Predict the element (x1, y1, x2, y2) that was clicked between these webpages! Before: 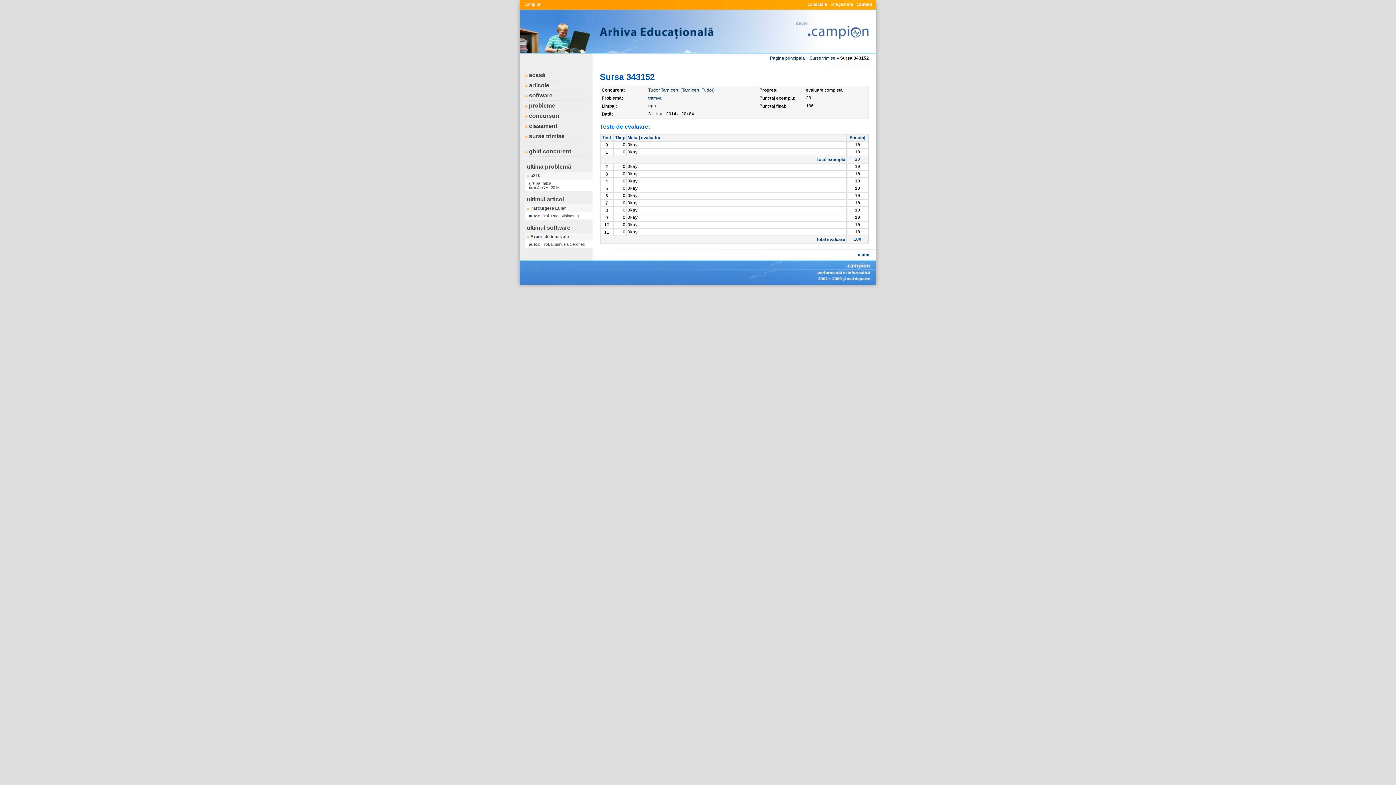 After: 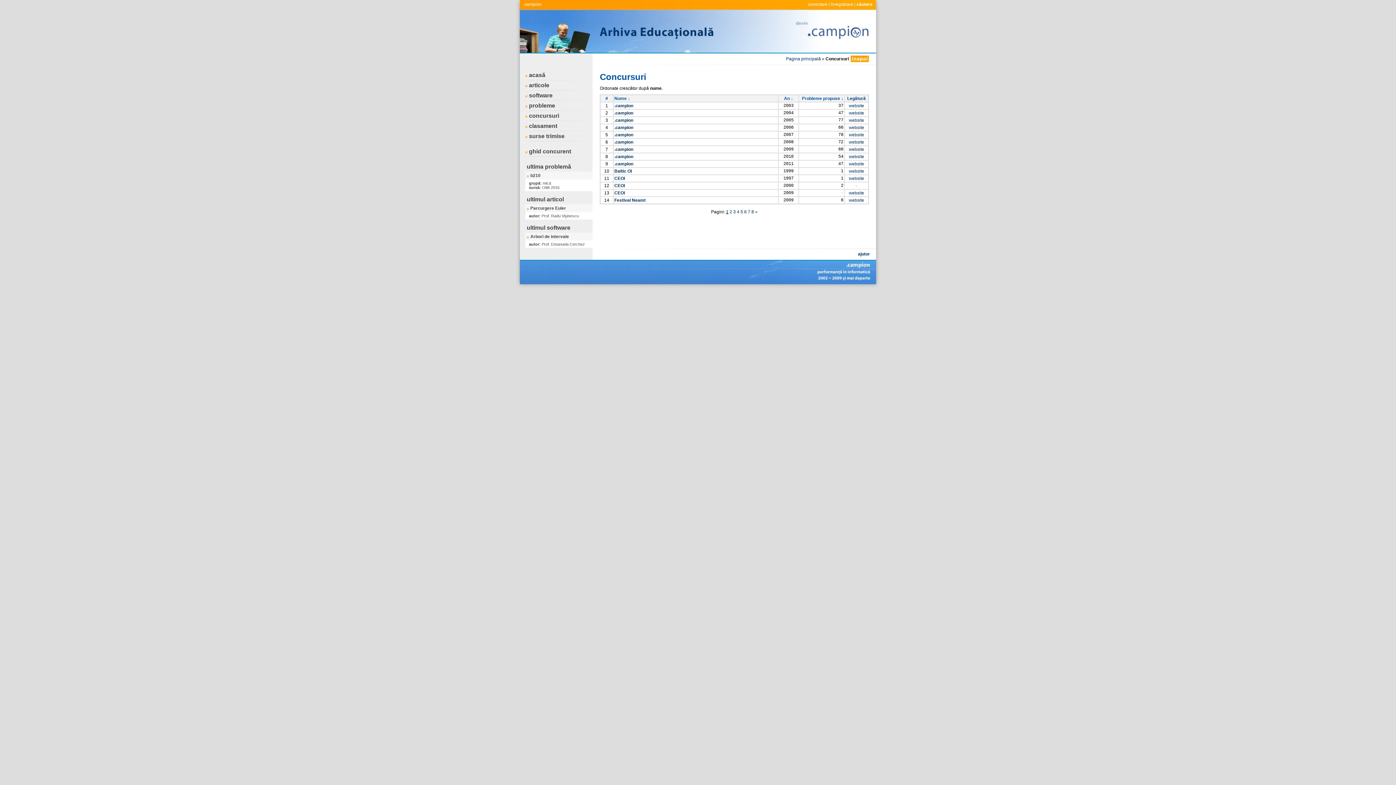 Action: label: concursuri bbox: (525, 112, 559, 118)